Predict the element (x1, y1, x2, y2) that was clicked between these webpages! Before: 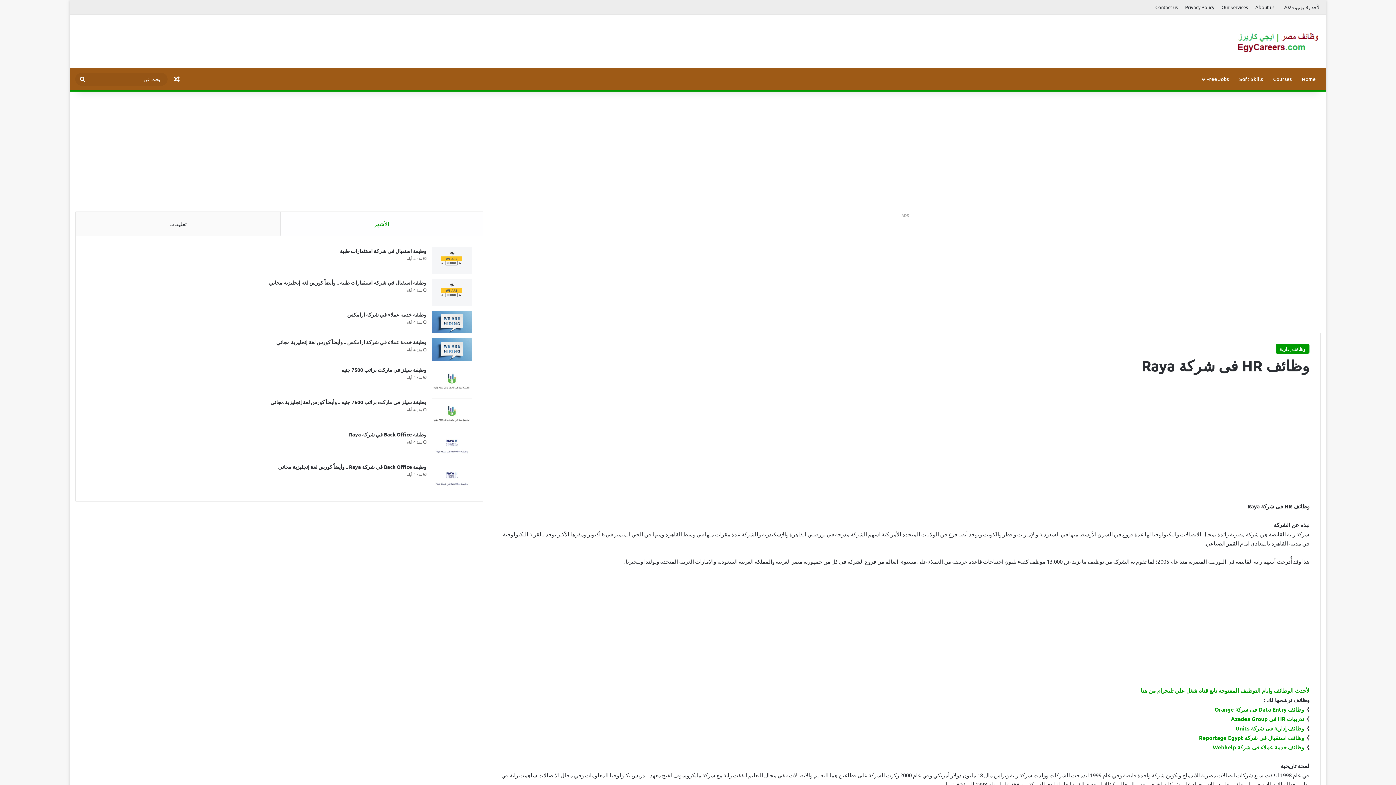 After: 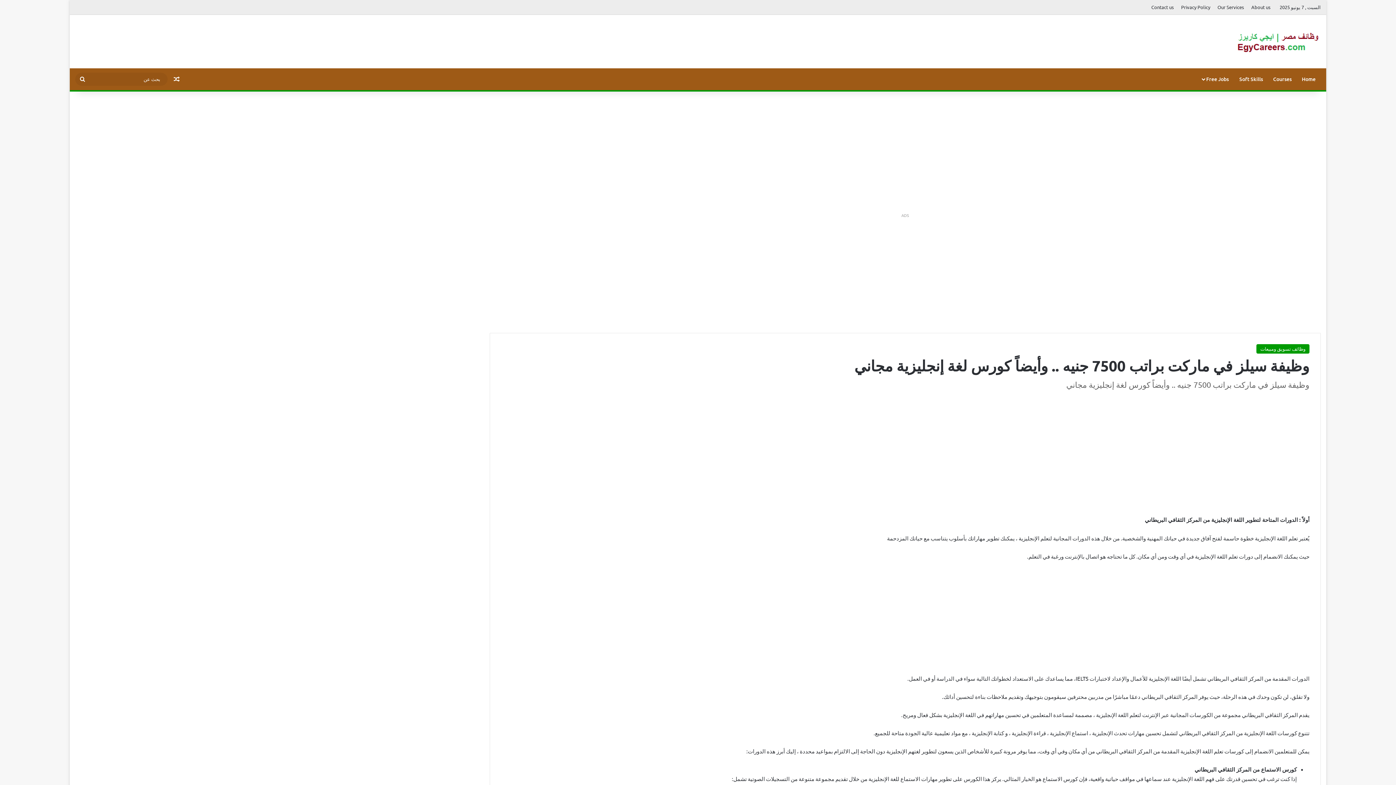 Action: bbox: (270, 398, 426, 405) label: وظيفة سيلز في ماركت براتب 7500 جنيه .. وأيضاً كورس لغة إنجليزية مجاني